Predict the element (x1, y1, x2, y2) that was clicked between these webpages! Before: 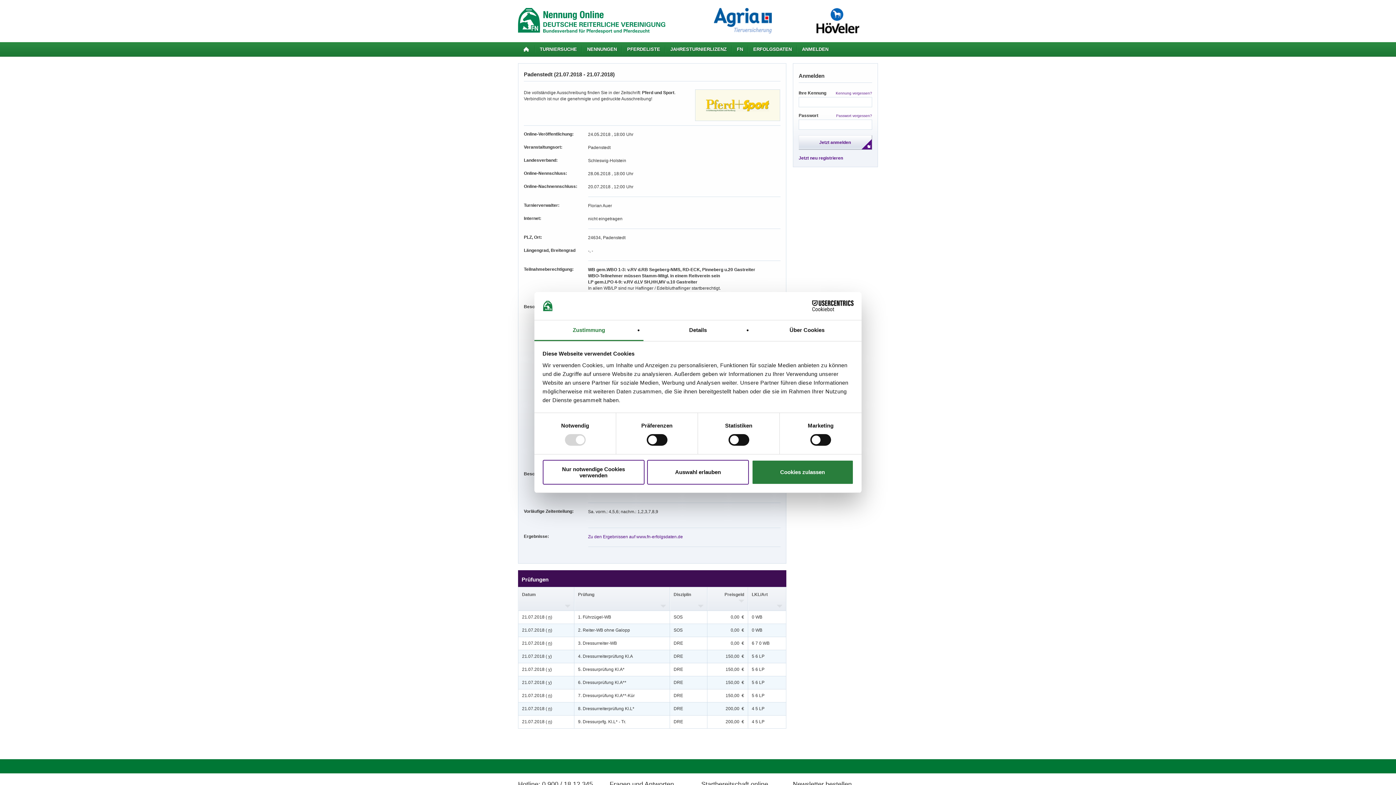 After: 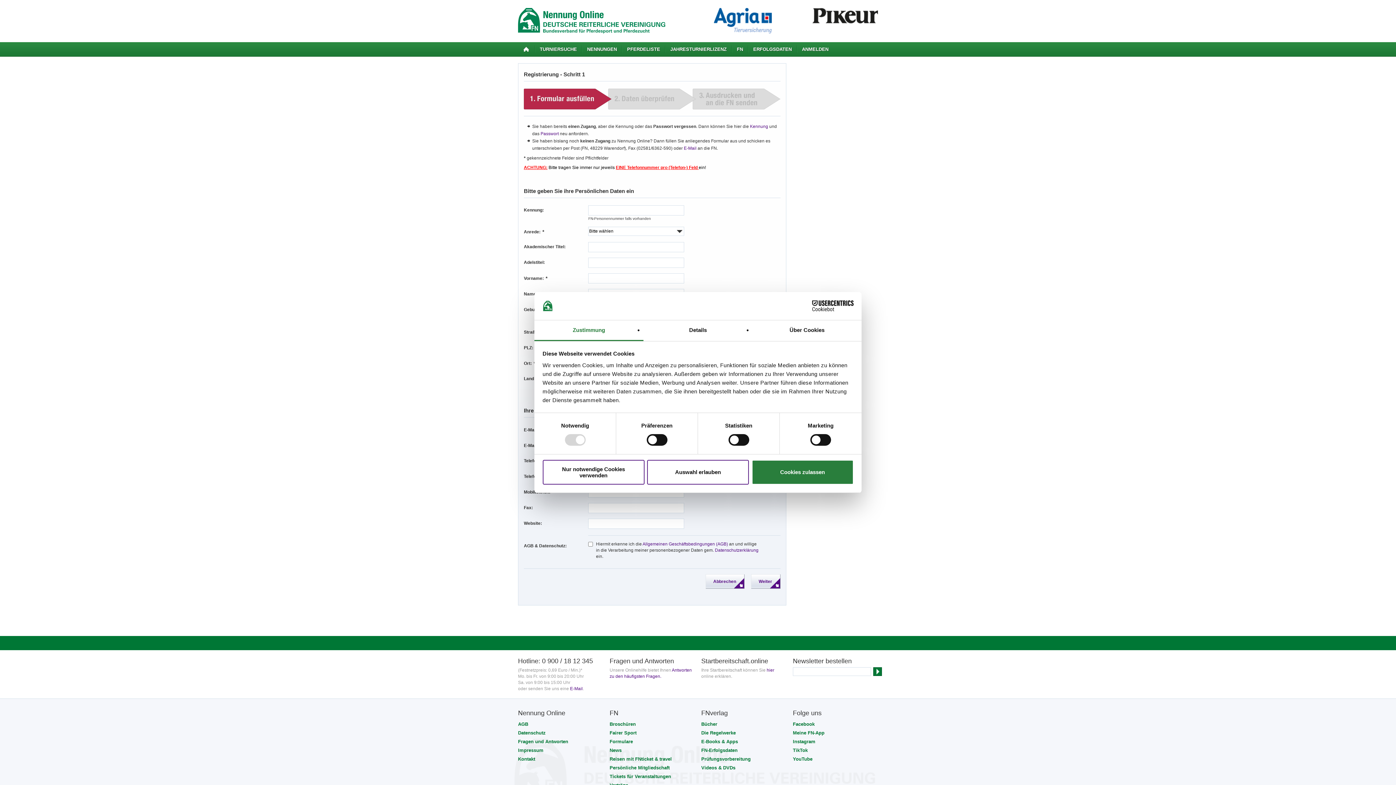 Action: label: Jetzt neu registrieren bbox: (798, 155, 843, 160)